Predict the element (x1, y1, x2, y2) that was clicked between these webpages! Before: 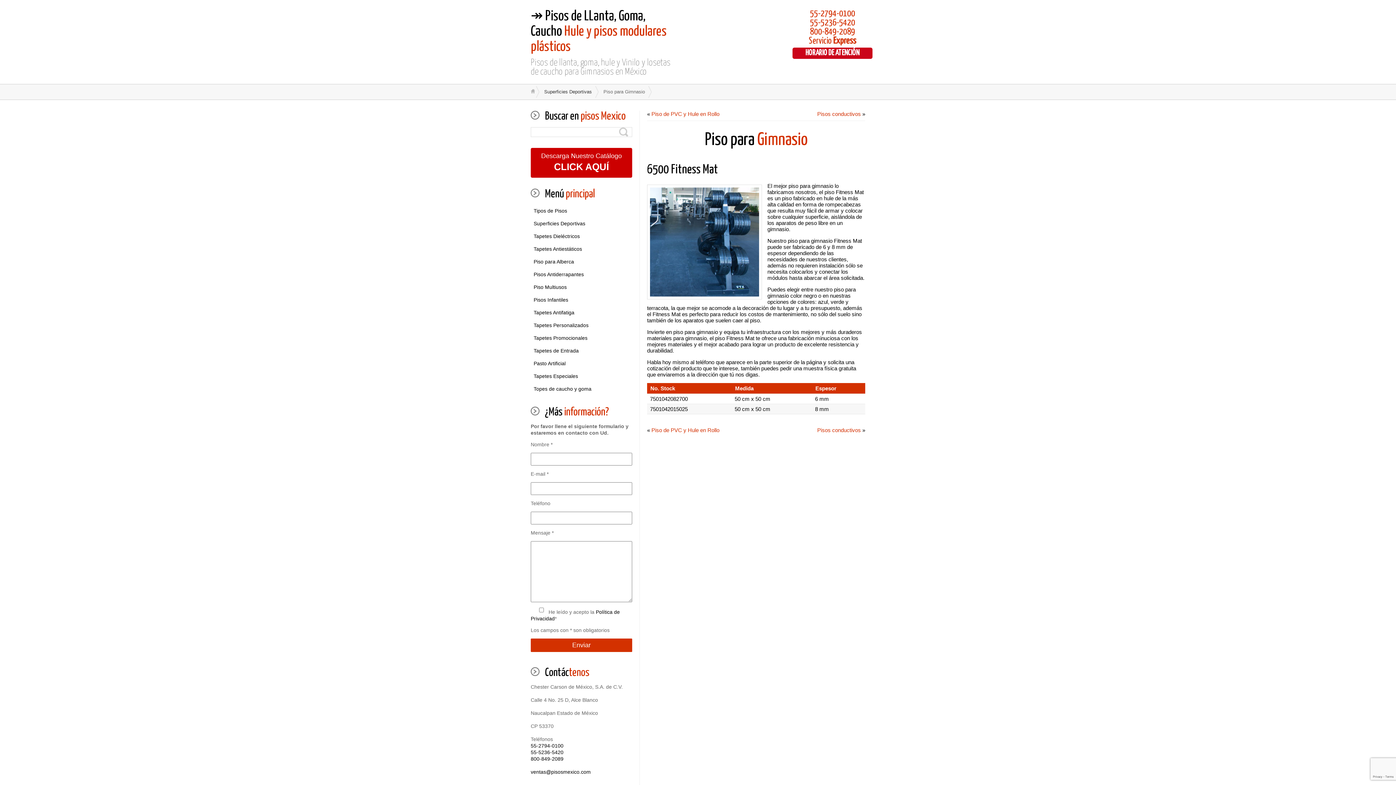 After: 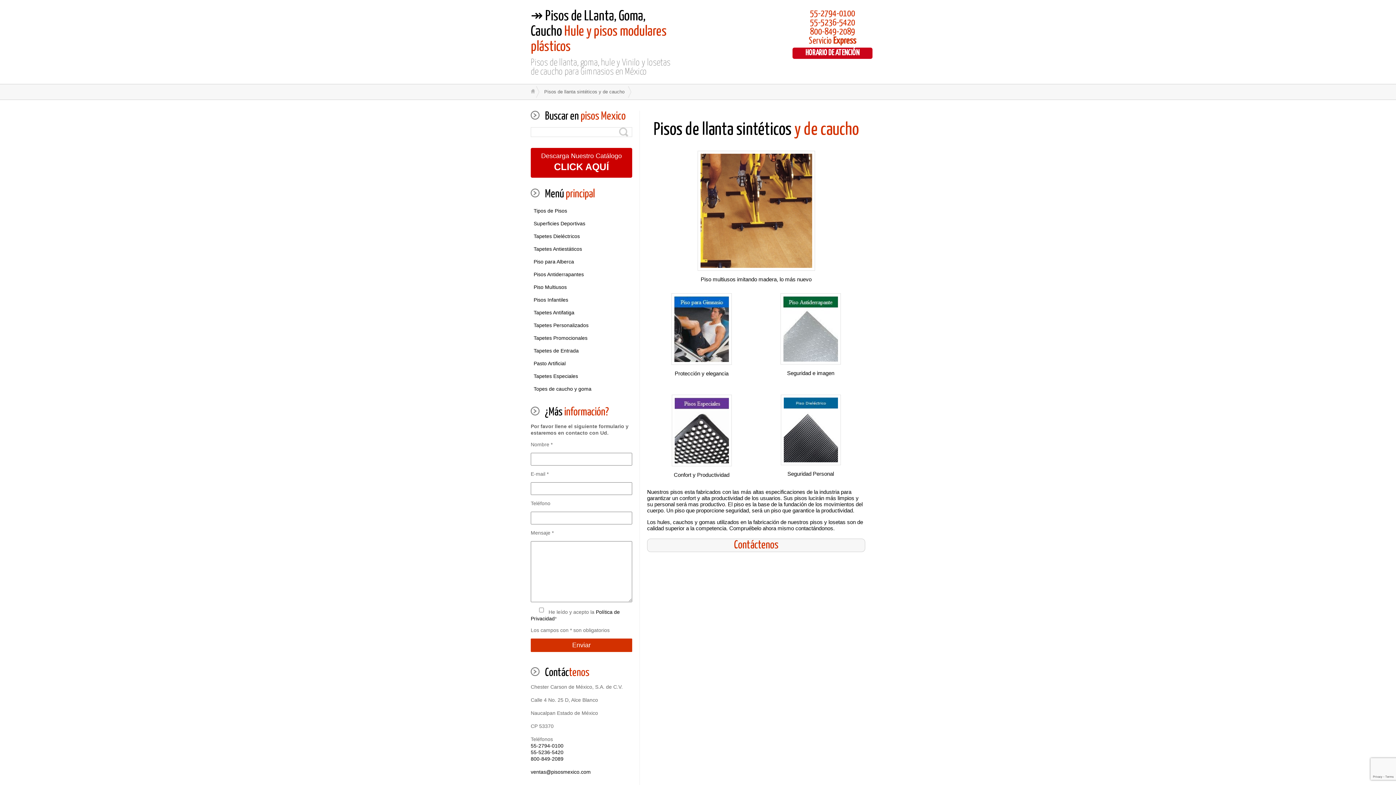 Action: label:   bbox: (530, 89, 535, 93)